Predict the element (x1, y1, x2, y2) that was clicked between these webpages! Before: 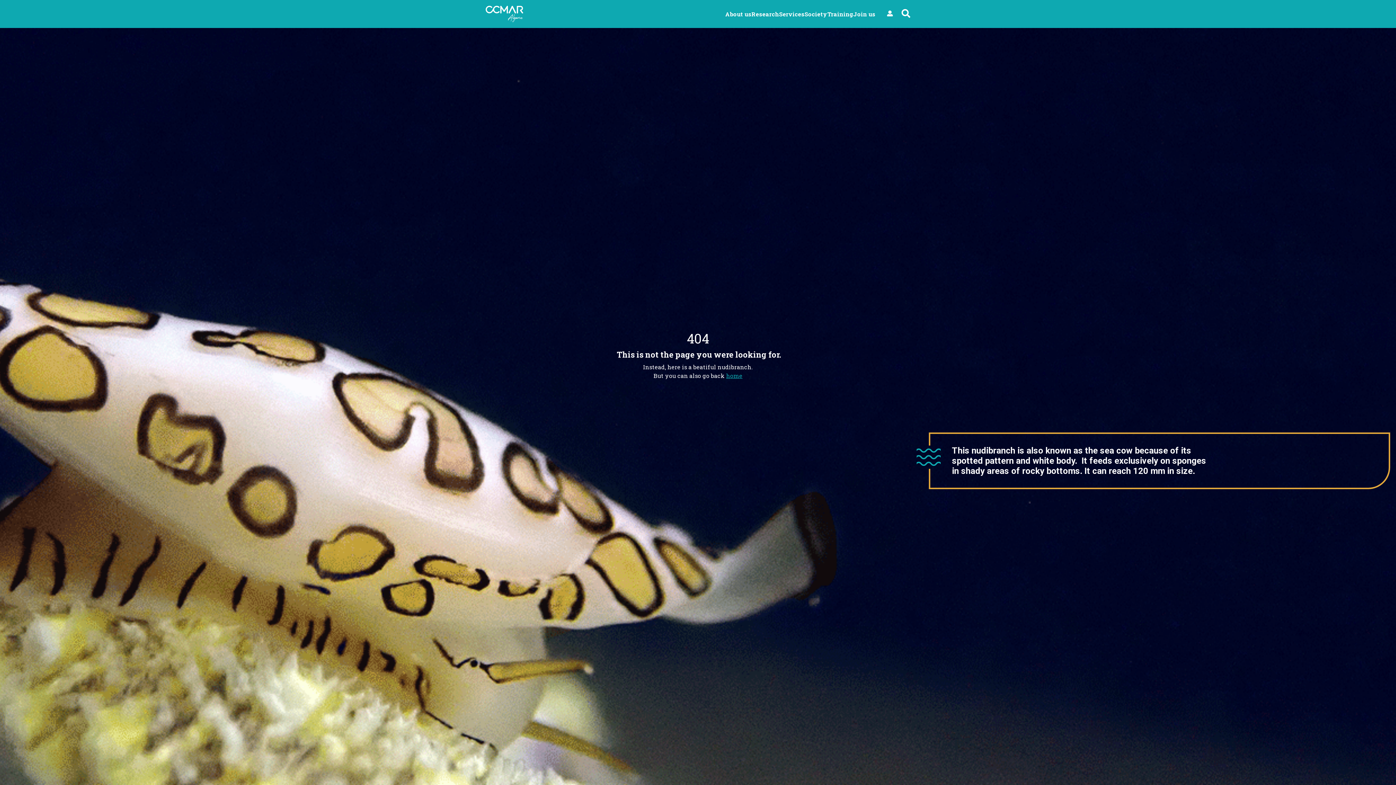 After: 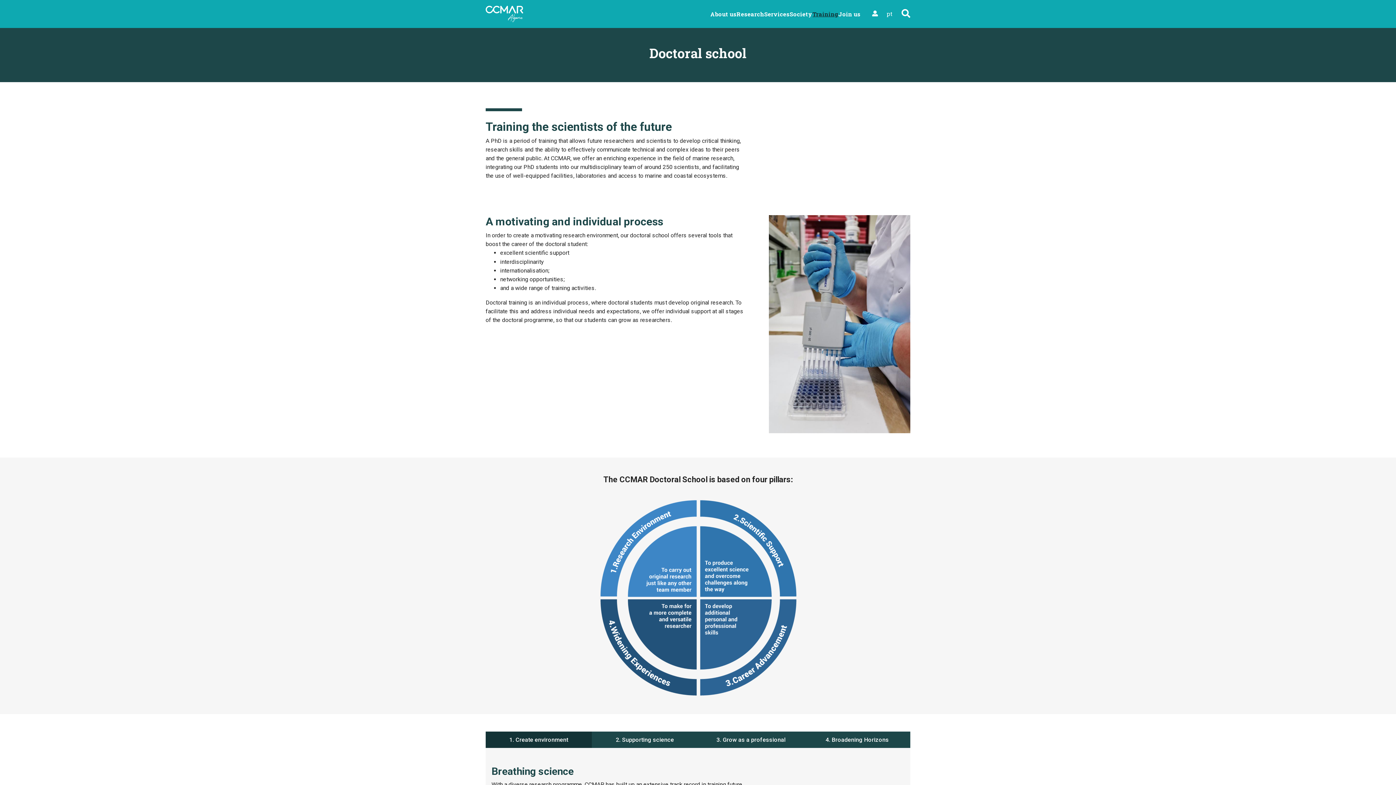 Action: bbox: (827, 10, 853, 17) label: Training